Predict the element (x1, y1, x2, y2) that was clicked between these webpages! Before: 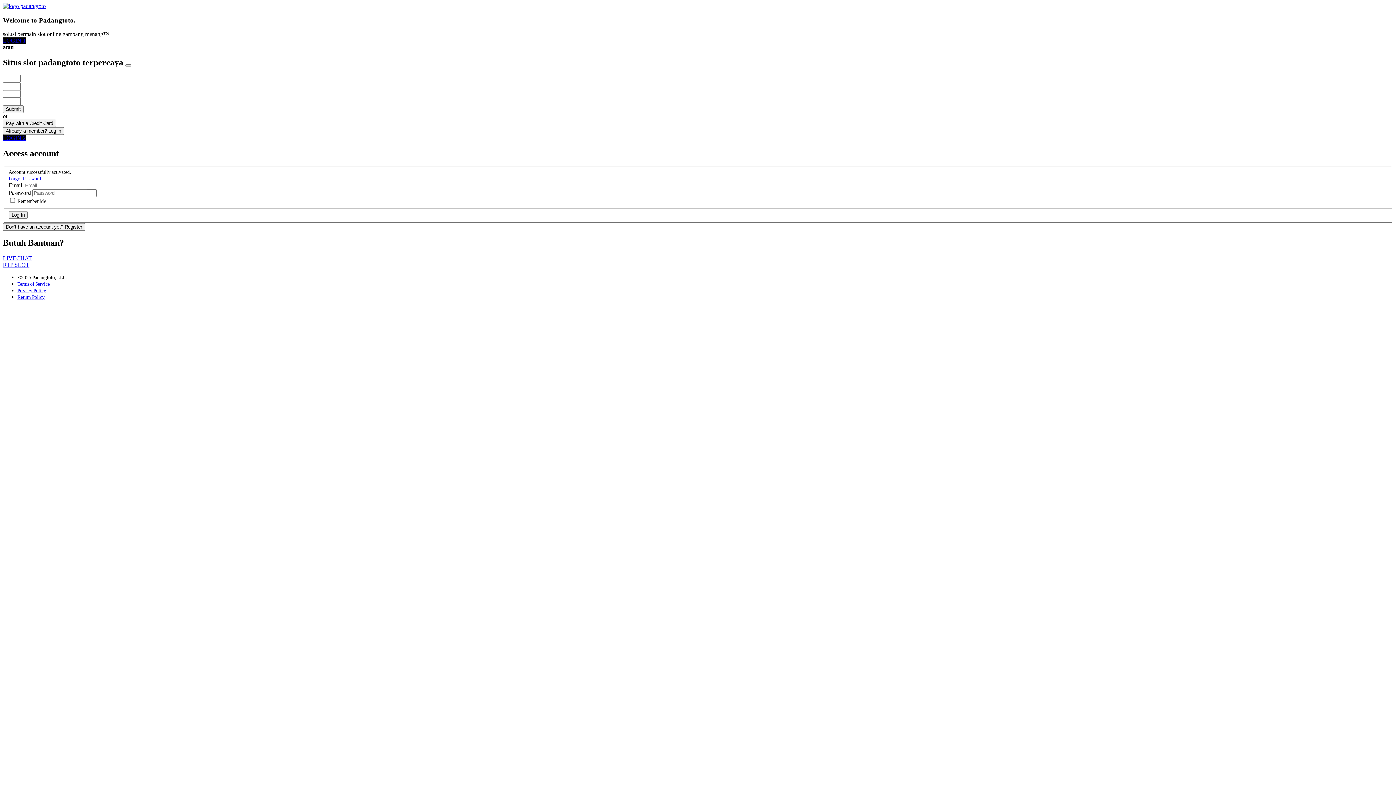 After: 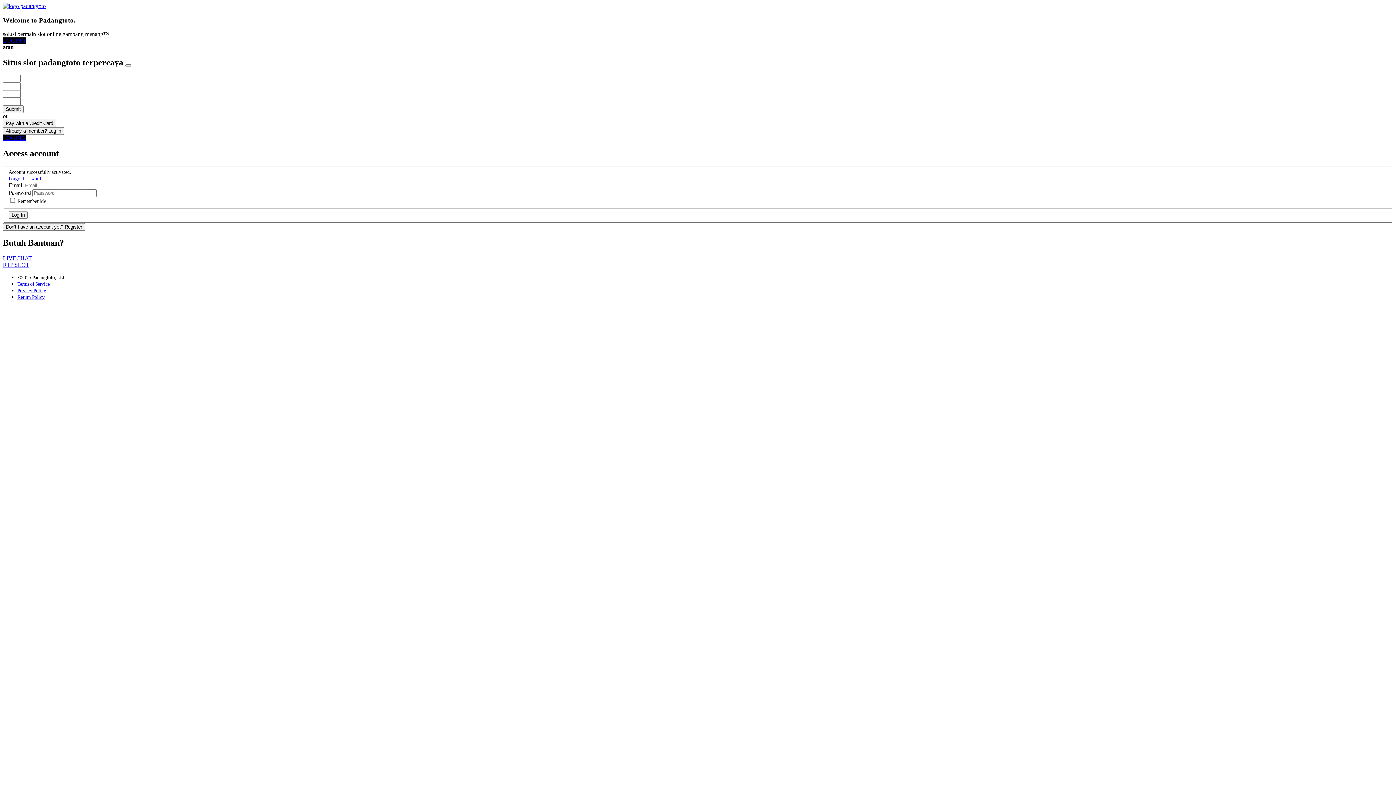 Action: label: LIVECHAT bbox: (2, 255, 32, 261)